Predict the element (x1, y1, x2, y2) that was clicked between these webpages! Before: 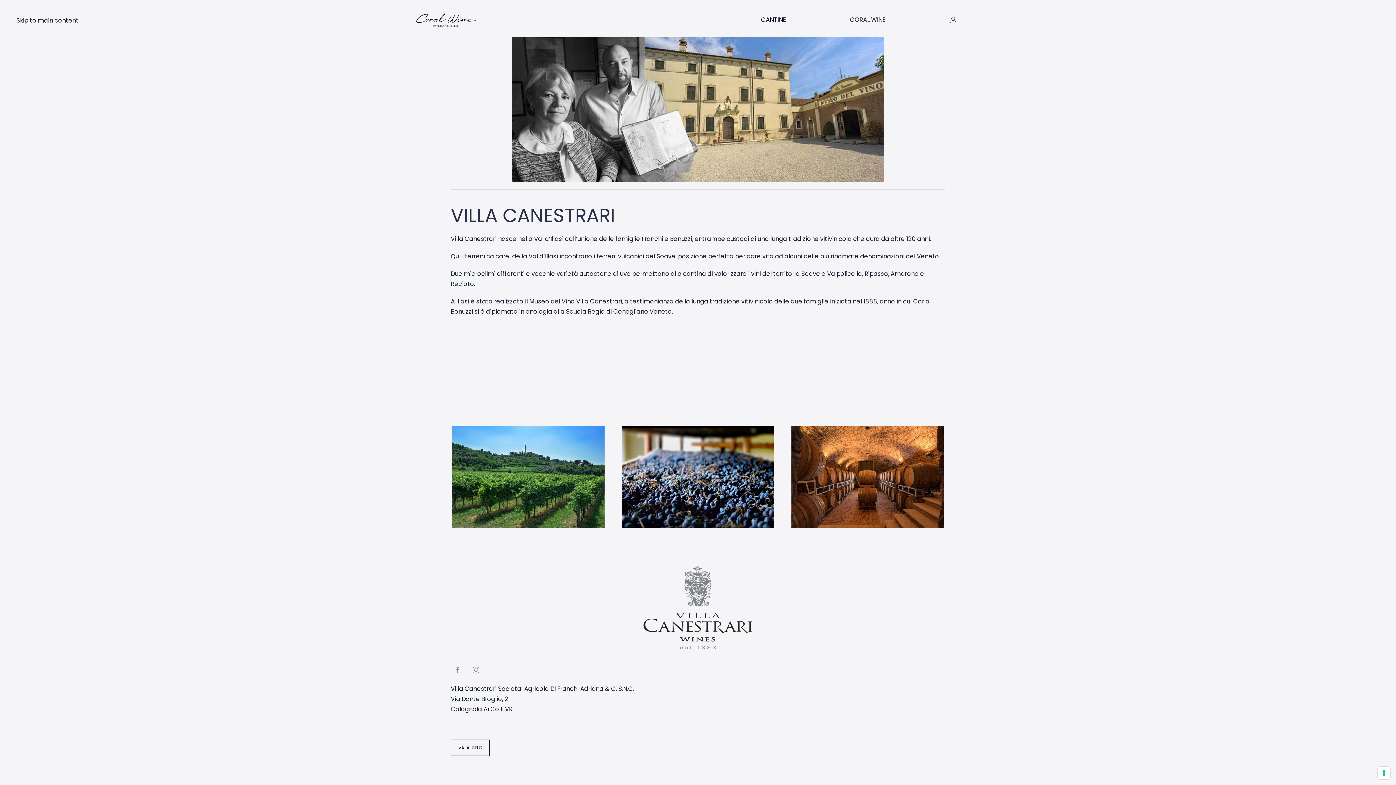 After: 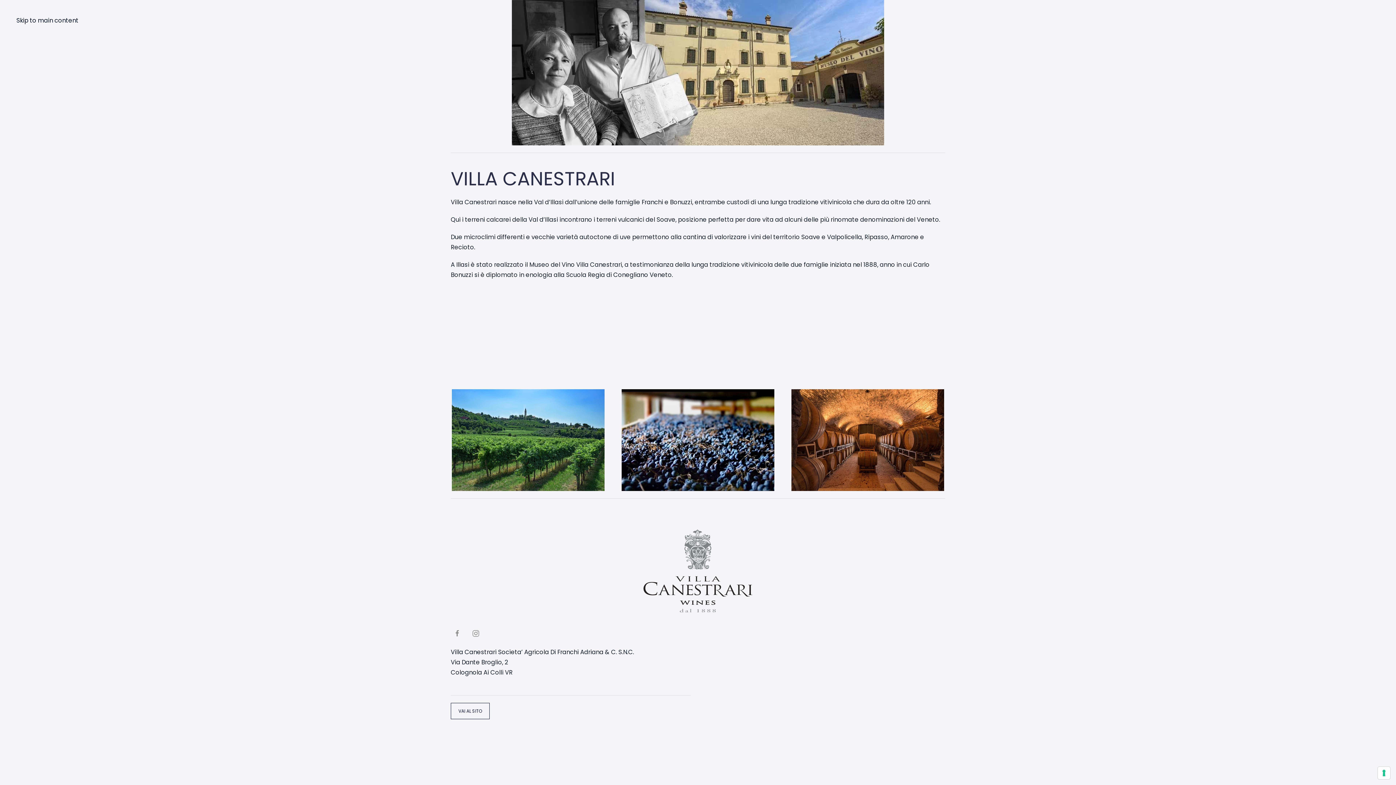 Action: bbox: (16, 16, 78, 24) label: Skip to main content